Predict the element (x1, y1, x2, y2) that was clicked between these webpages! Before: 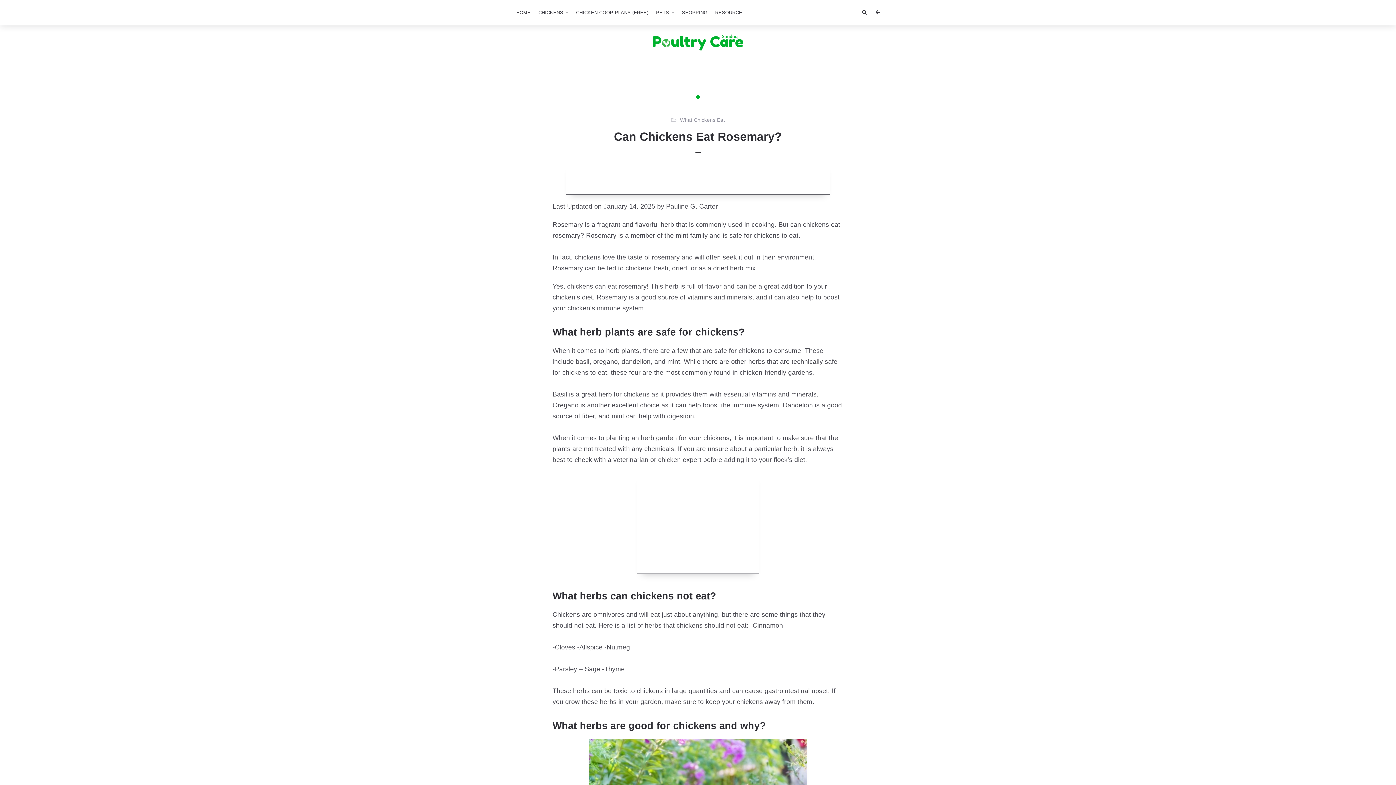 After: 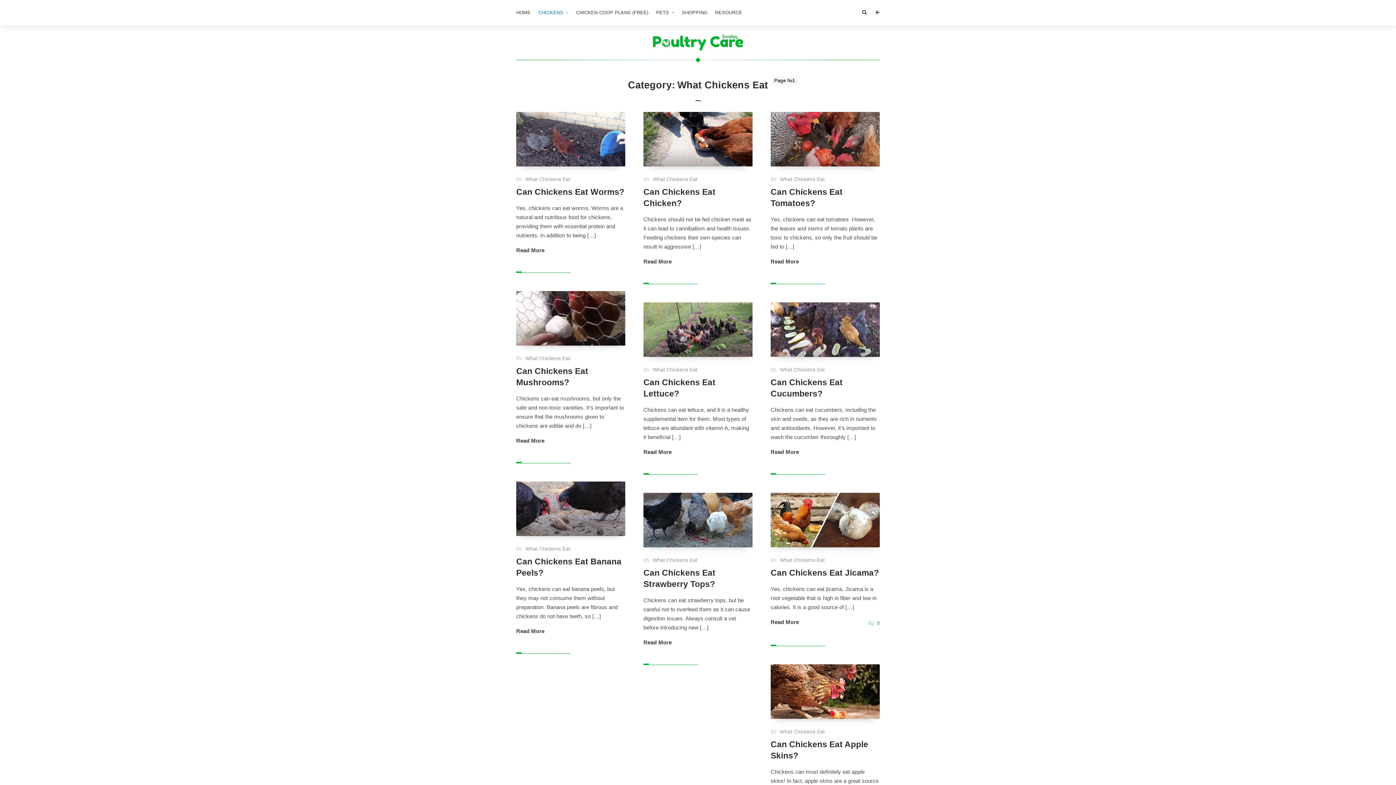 Action: label: What Chickens Eat bbox: (680, 116, 725, 124)